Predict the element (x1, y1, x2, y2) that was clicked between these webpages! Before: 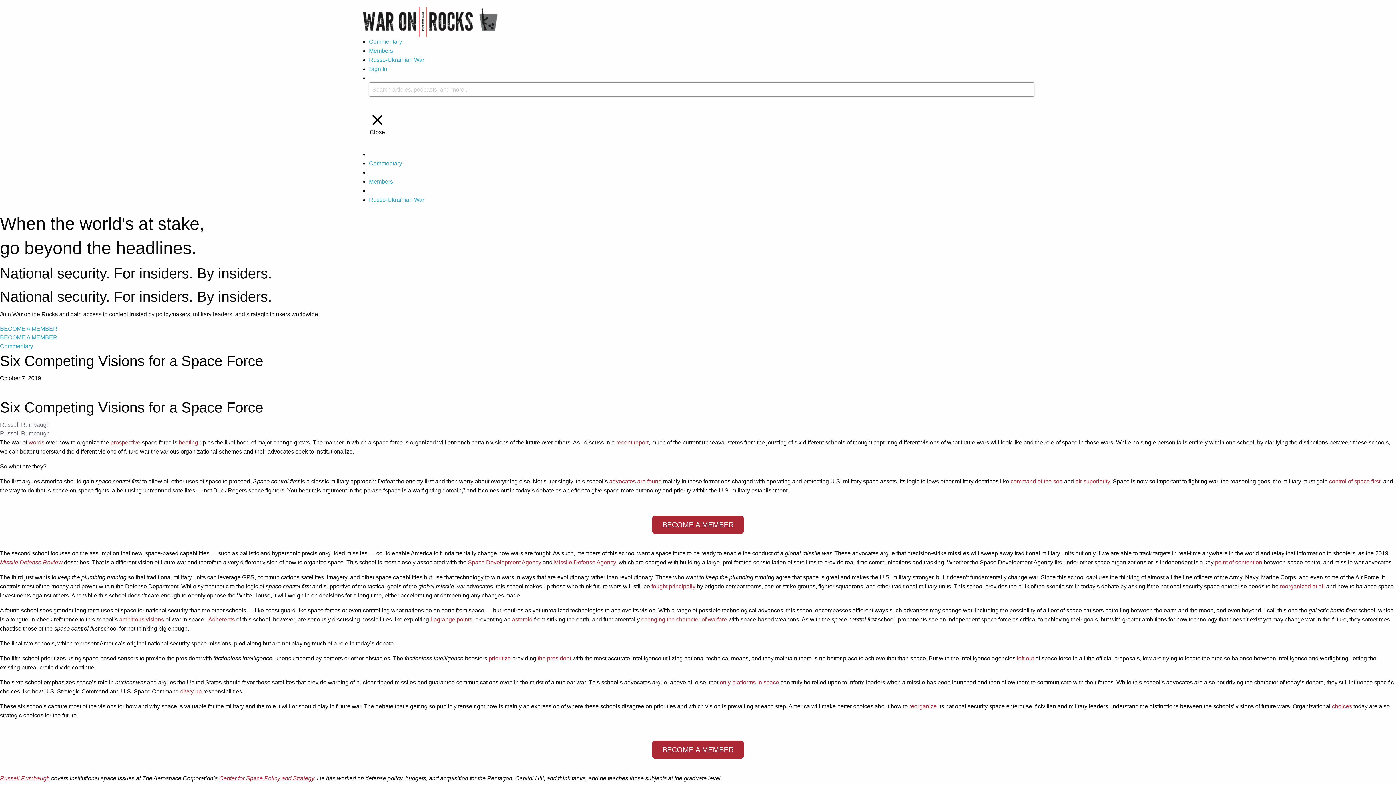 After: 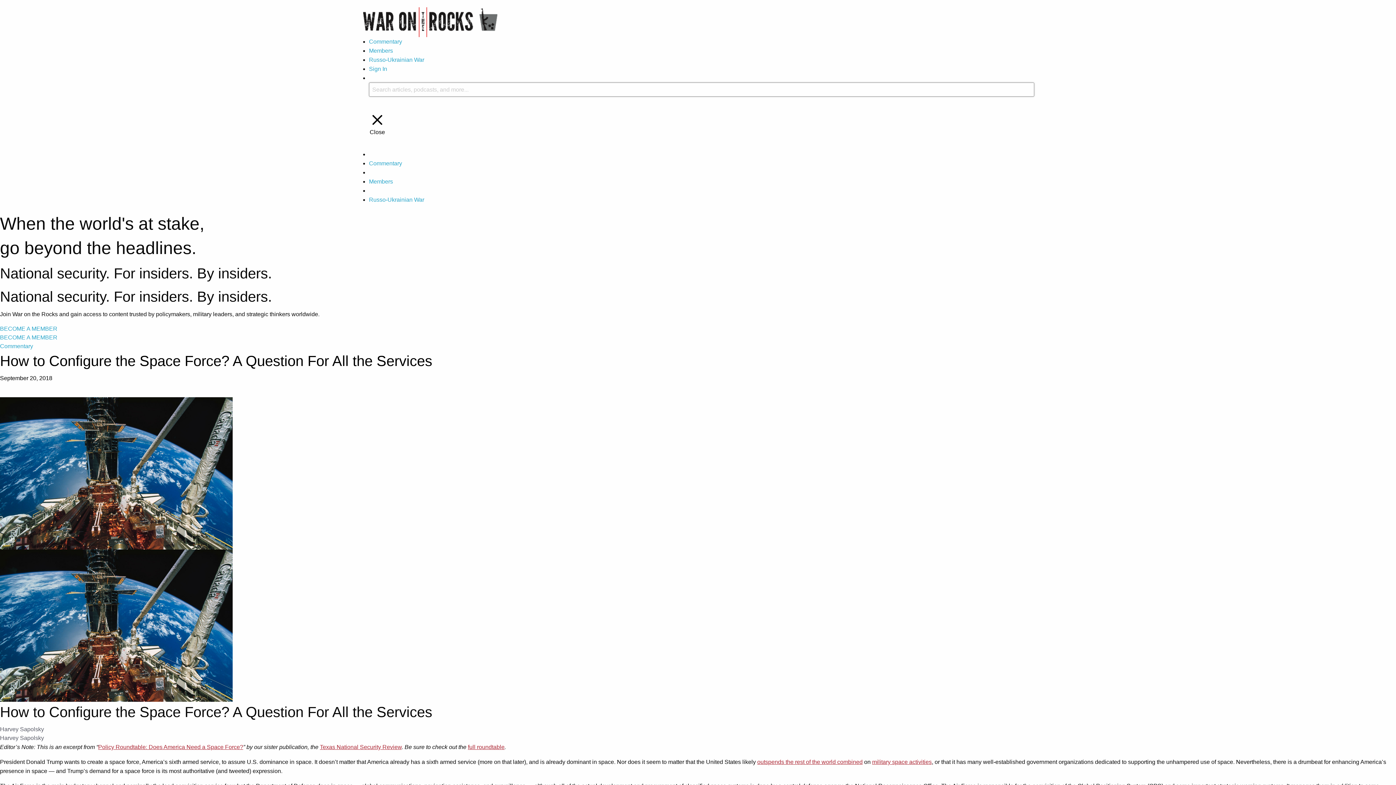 Action: label: reorganize bbox: (909, 703, 937, 709)